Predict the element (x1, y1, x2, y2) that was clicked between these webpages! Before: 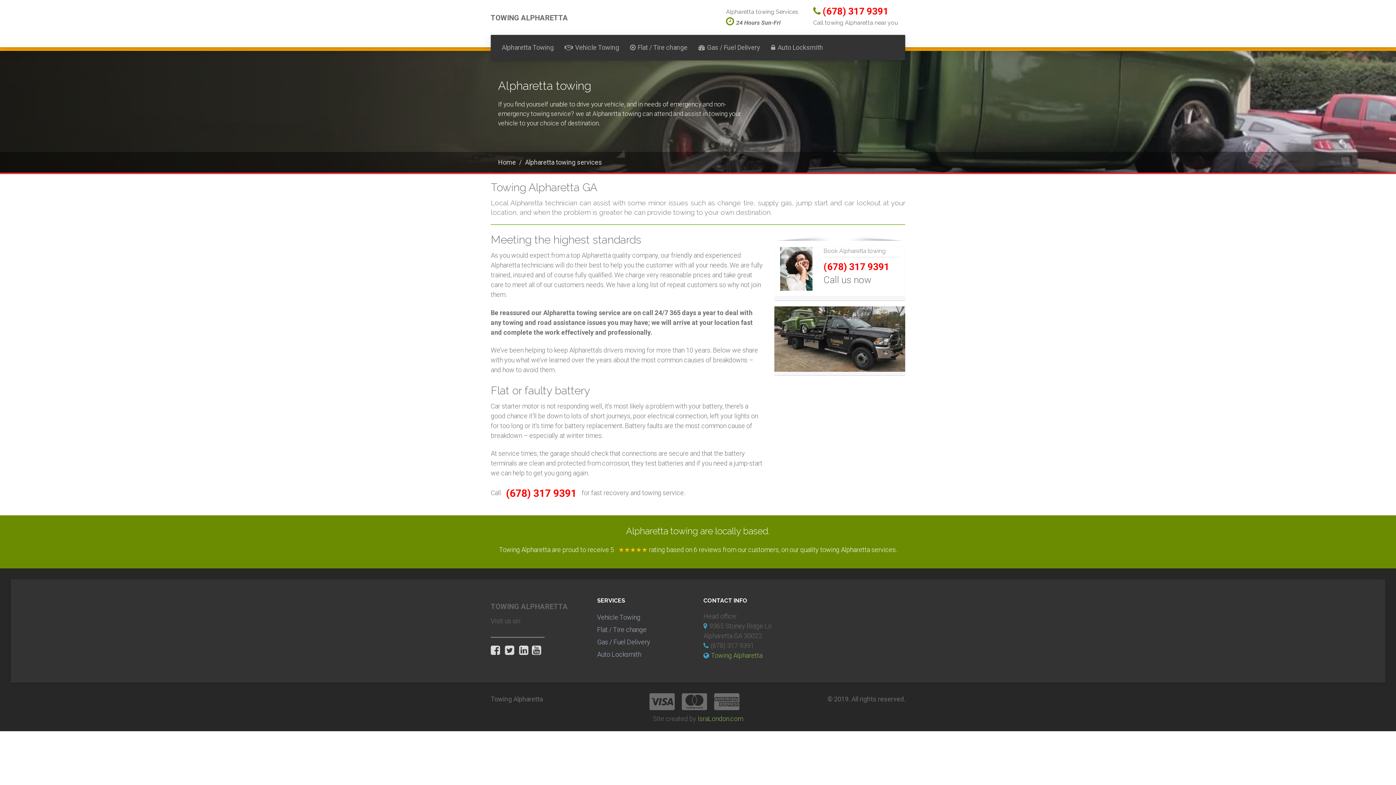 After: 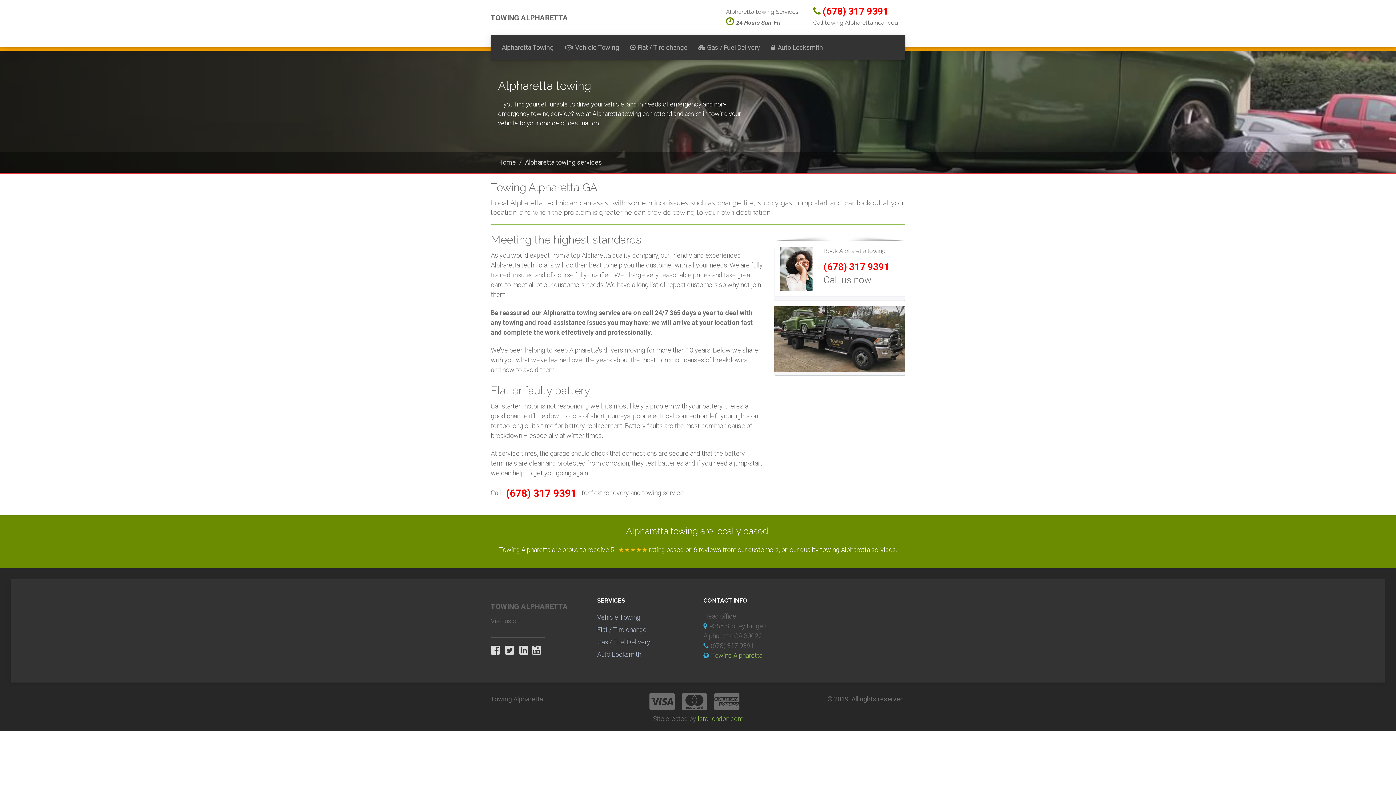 Action: label: Vehicle Towing bbox: (597, 613, 640, 621)